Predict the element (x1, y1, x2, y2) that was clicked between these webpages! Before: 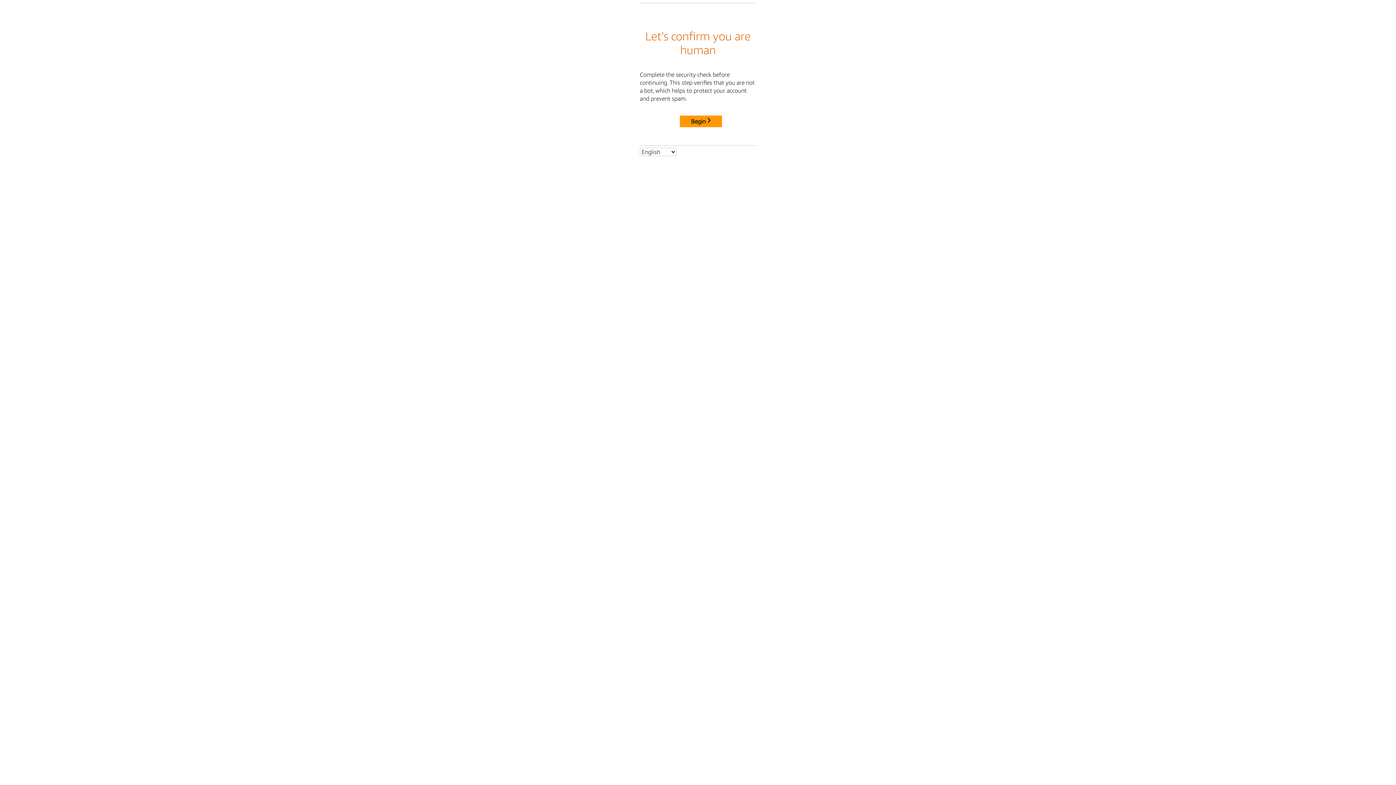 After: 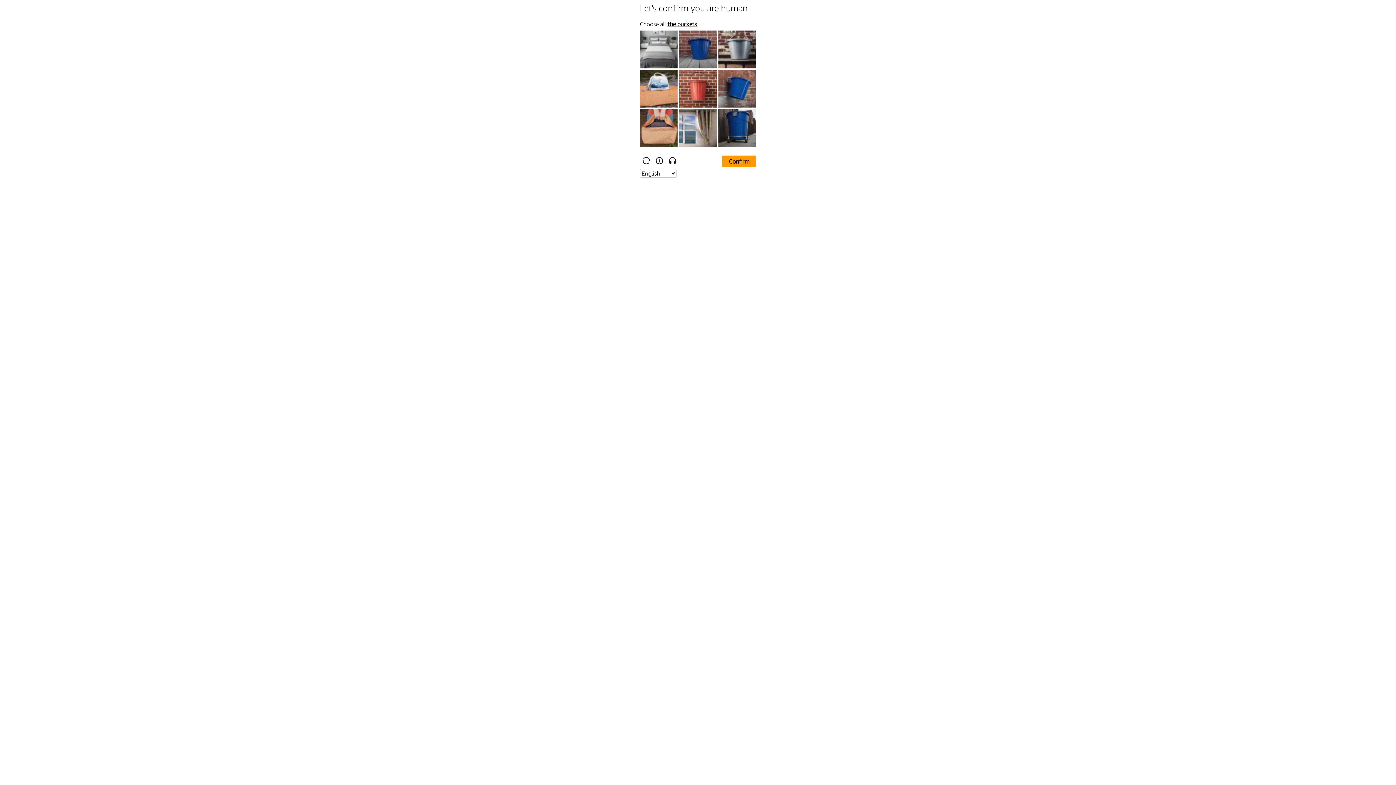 Action: label: Begin bbox: (680, 115, 722, 127)